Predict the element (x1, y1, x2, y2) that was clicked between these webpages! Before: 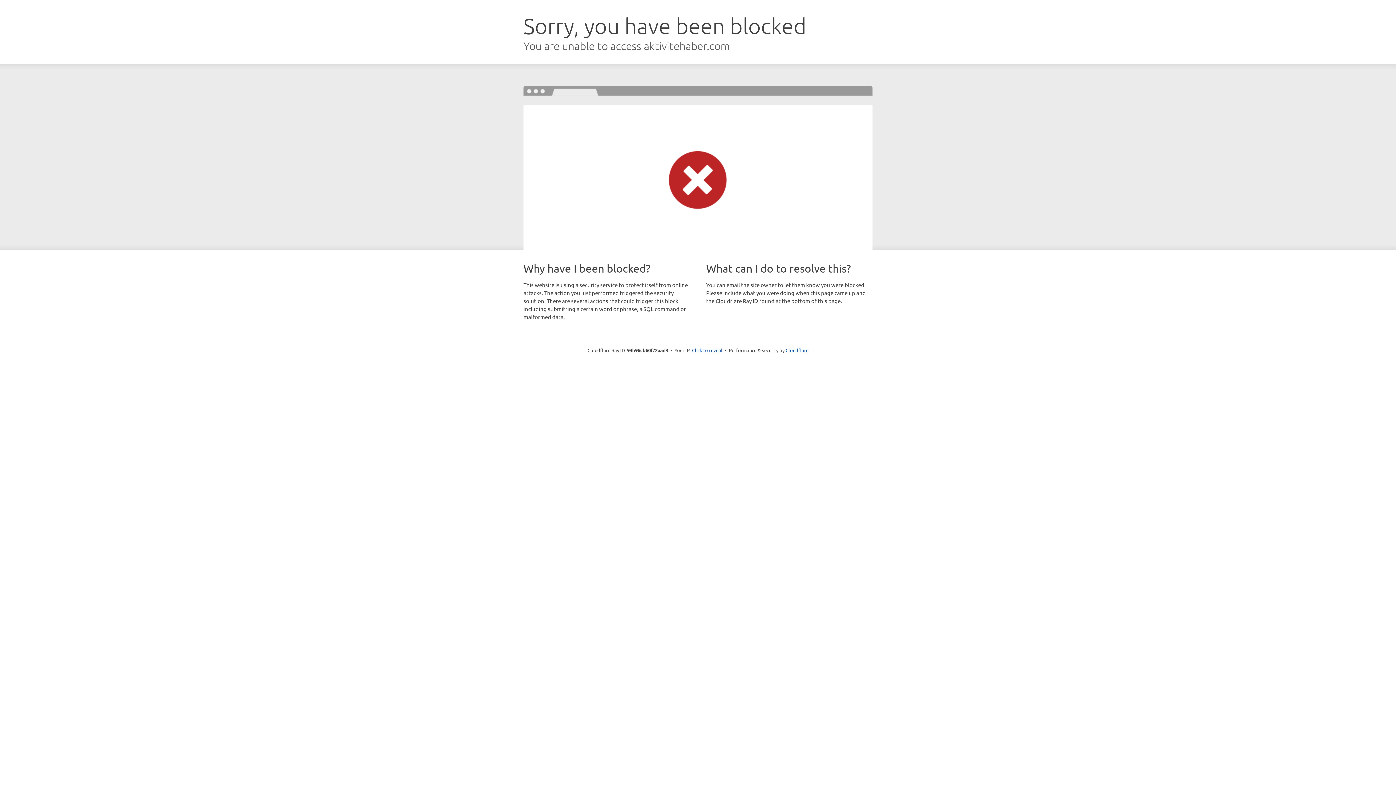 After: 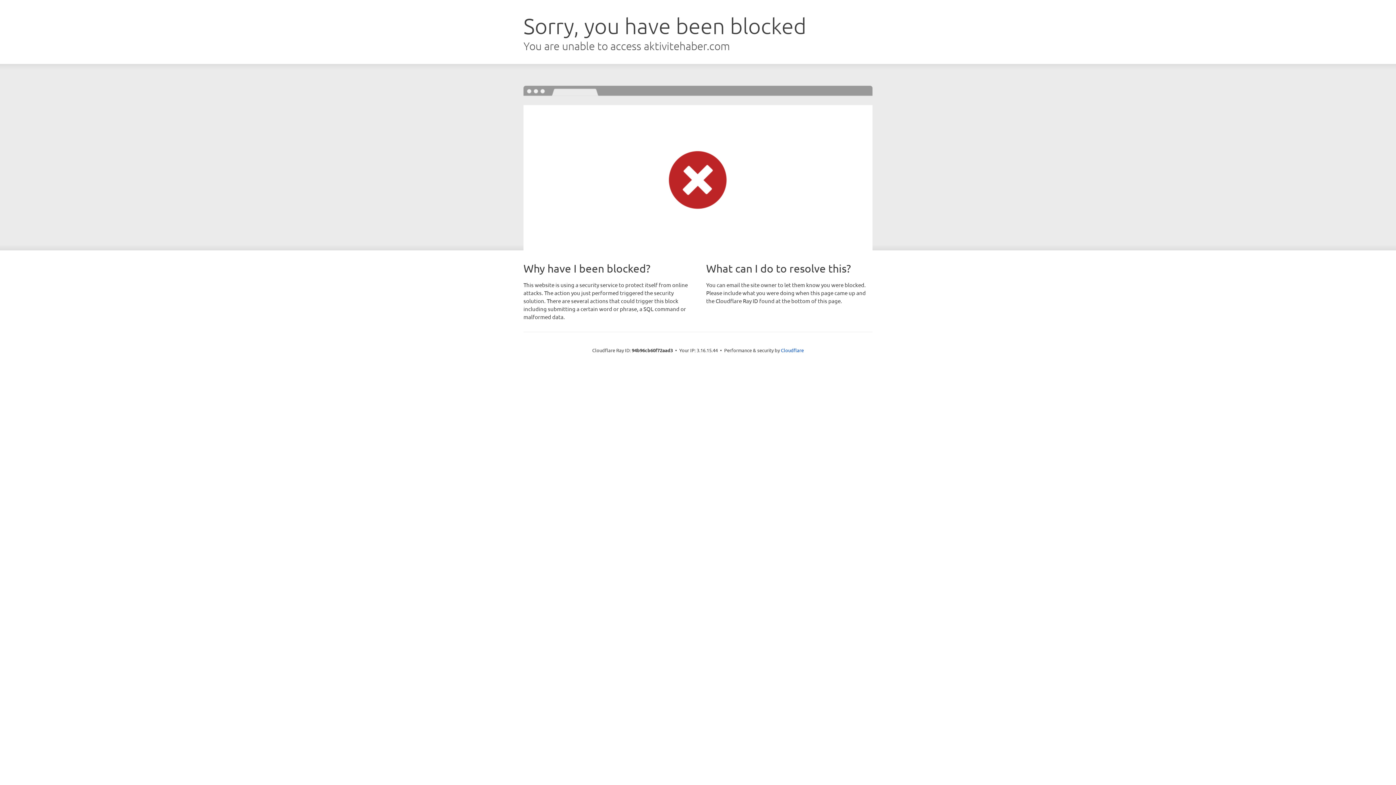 Action: label: Click to reveal bbox: (692, 346, 722, 353)